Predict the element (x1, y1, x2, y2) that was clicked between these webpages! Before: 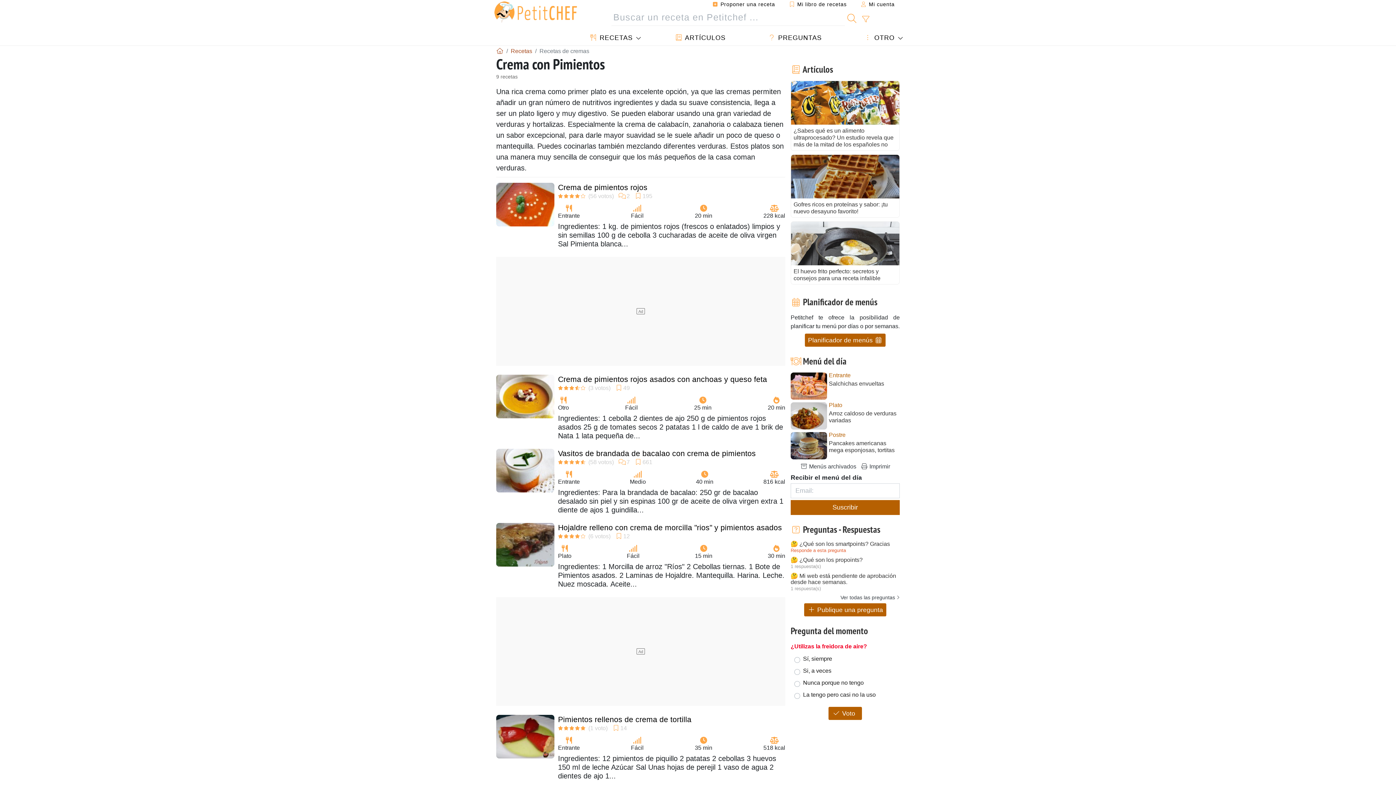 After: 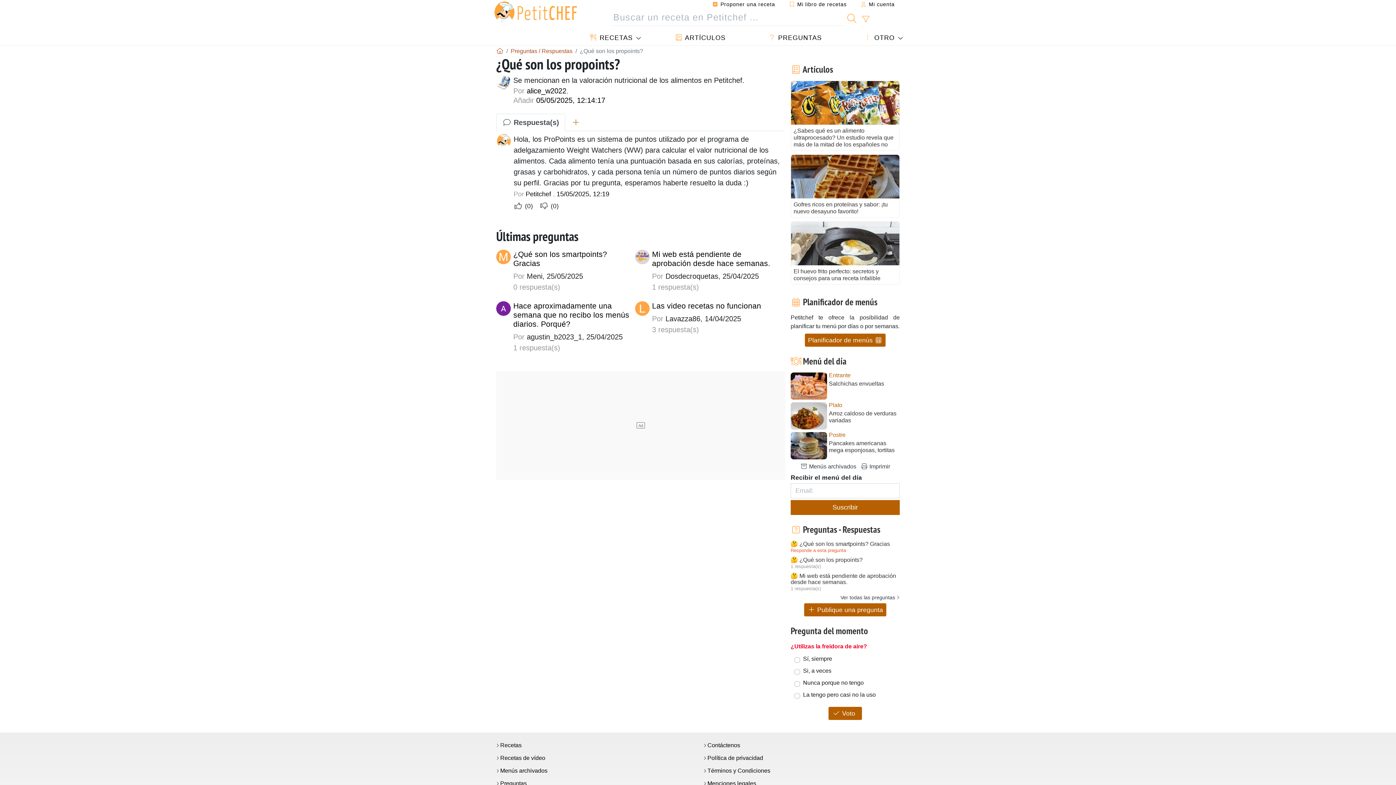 Action: bbox: (790, 556, 900, 563) label: 🤔 ¿Qué son los propoints?